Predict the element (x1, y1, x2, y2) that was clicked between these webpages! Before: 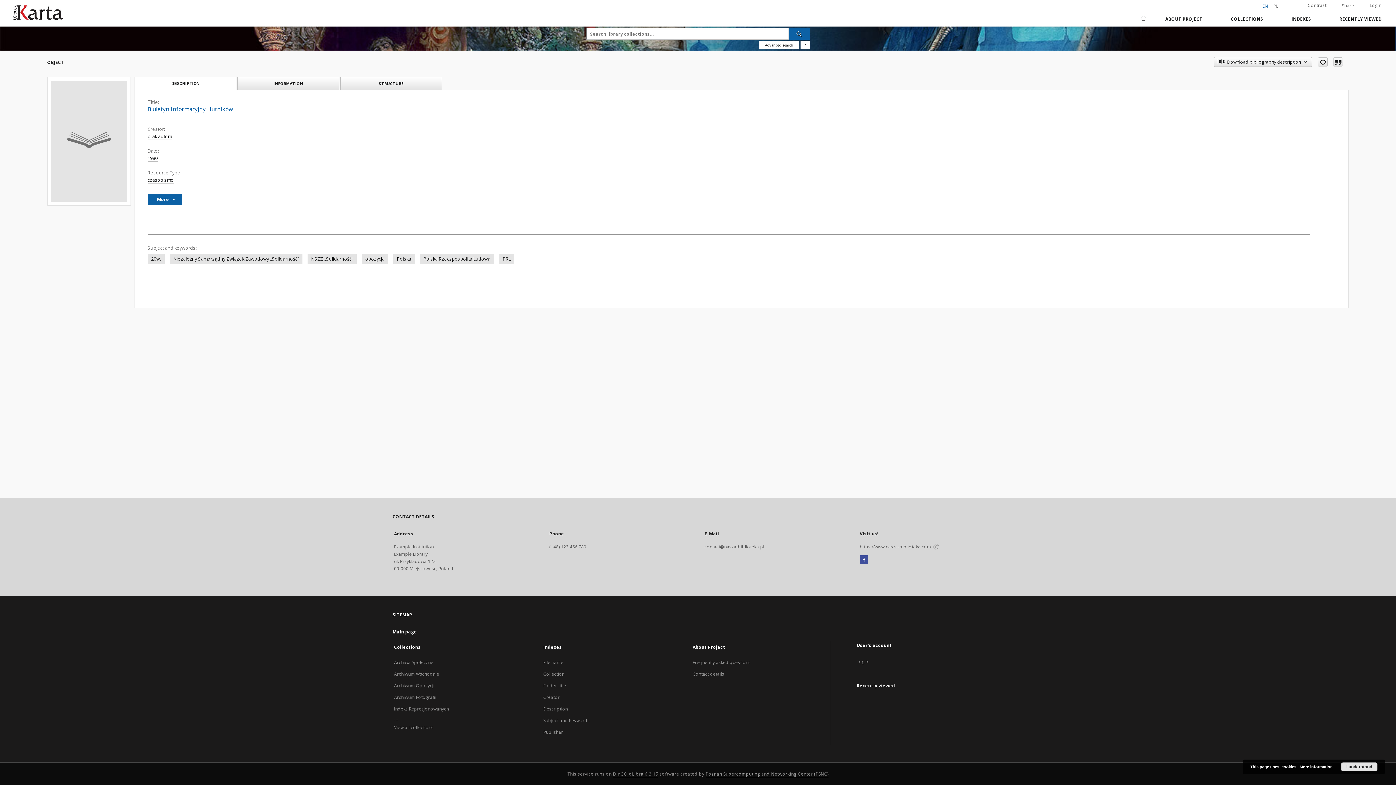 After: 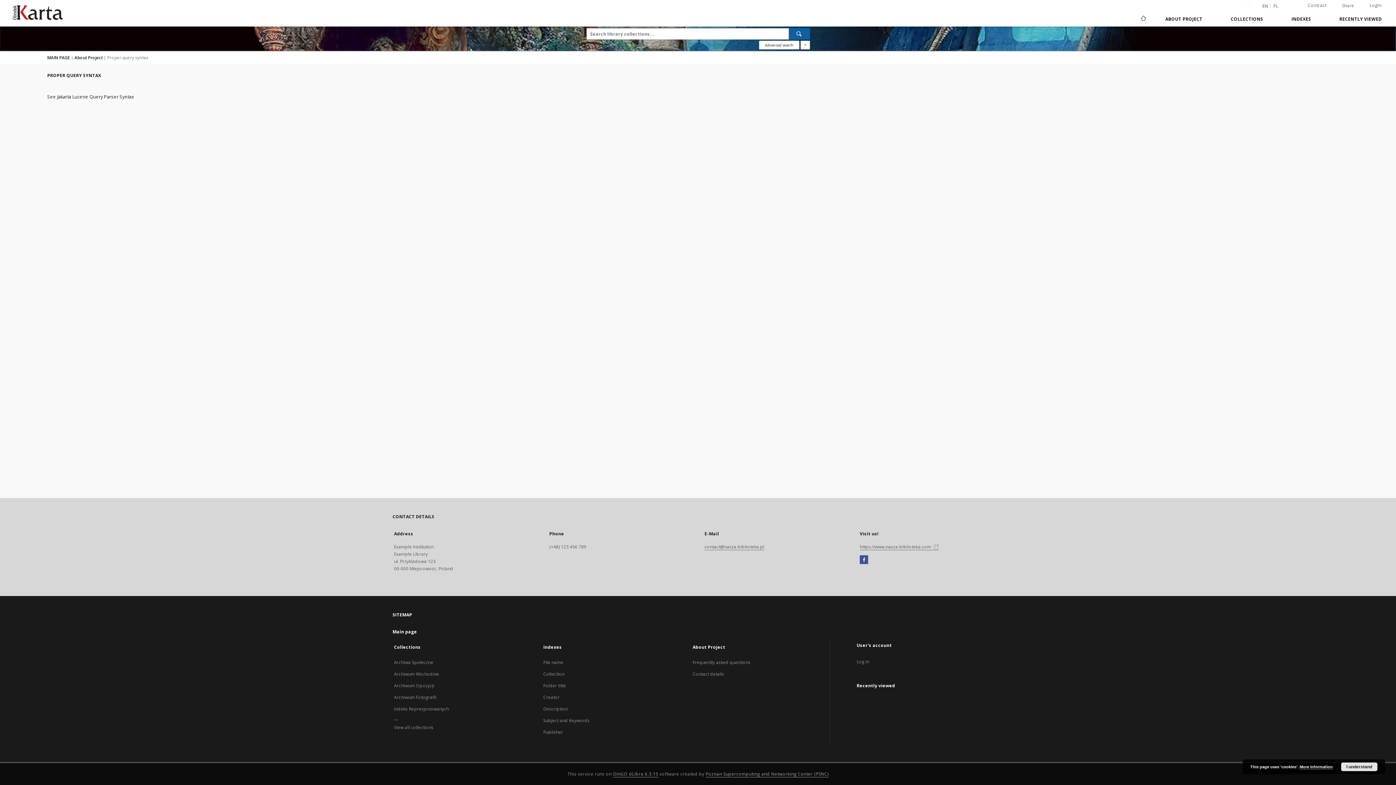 Action: label: How to form a search query properly? bbox: (800, 40, 810, 49)